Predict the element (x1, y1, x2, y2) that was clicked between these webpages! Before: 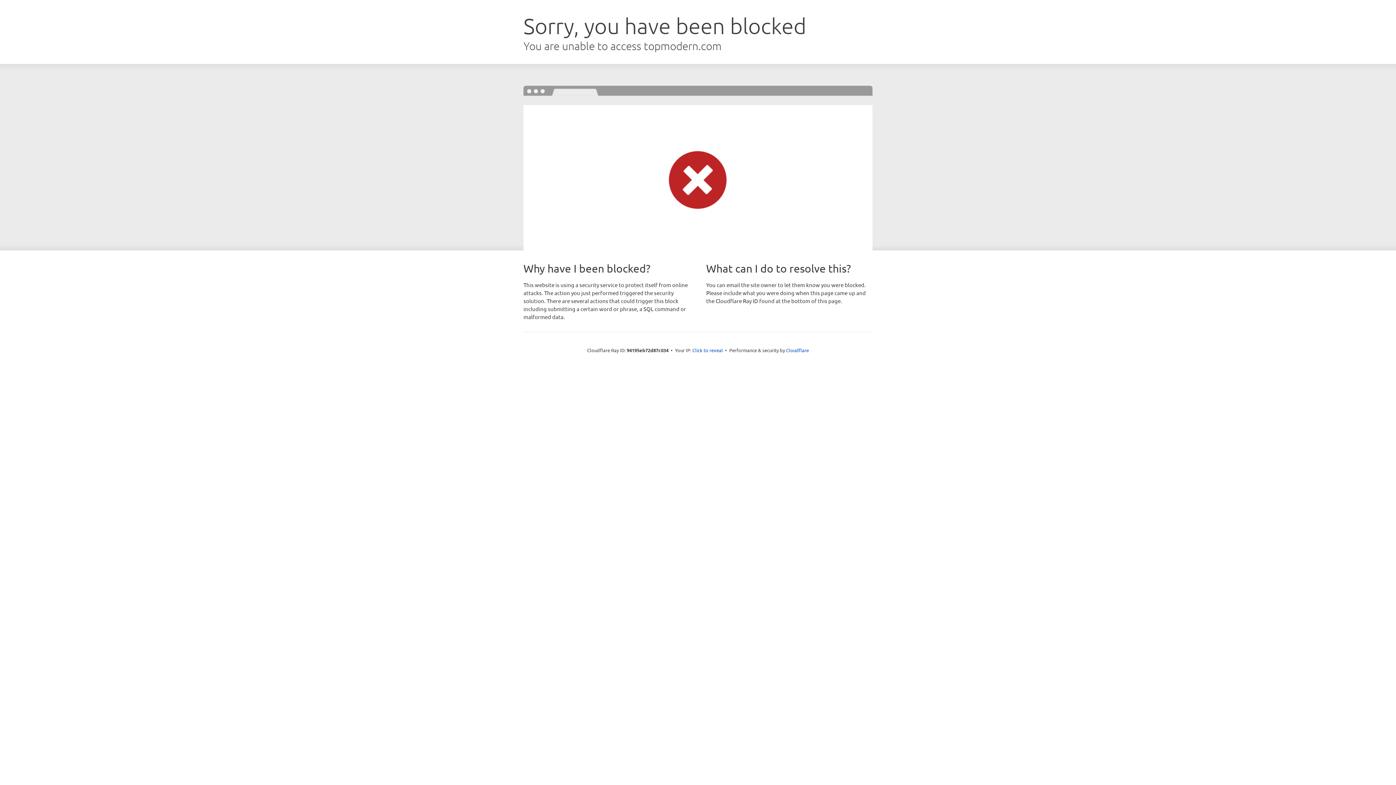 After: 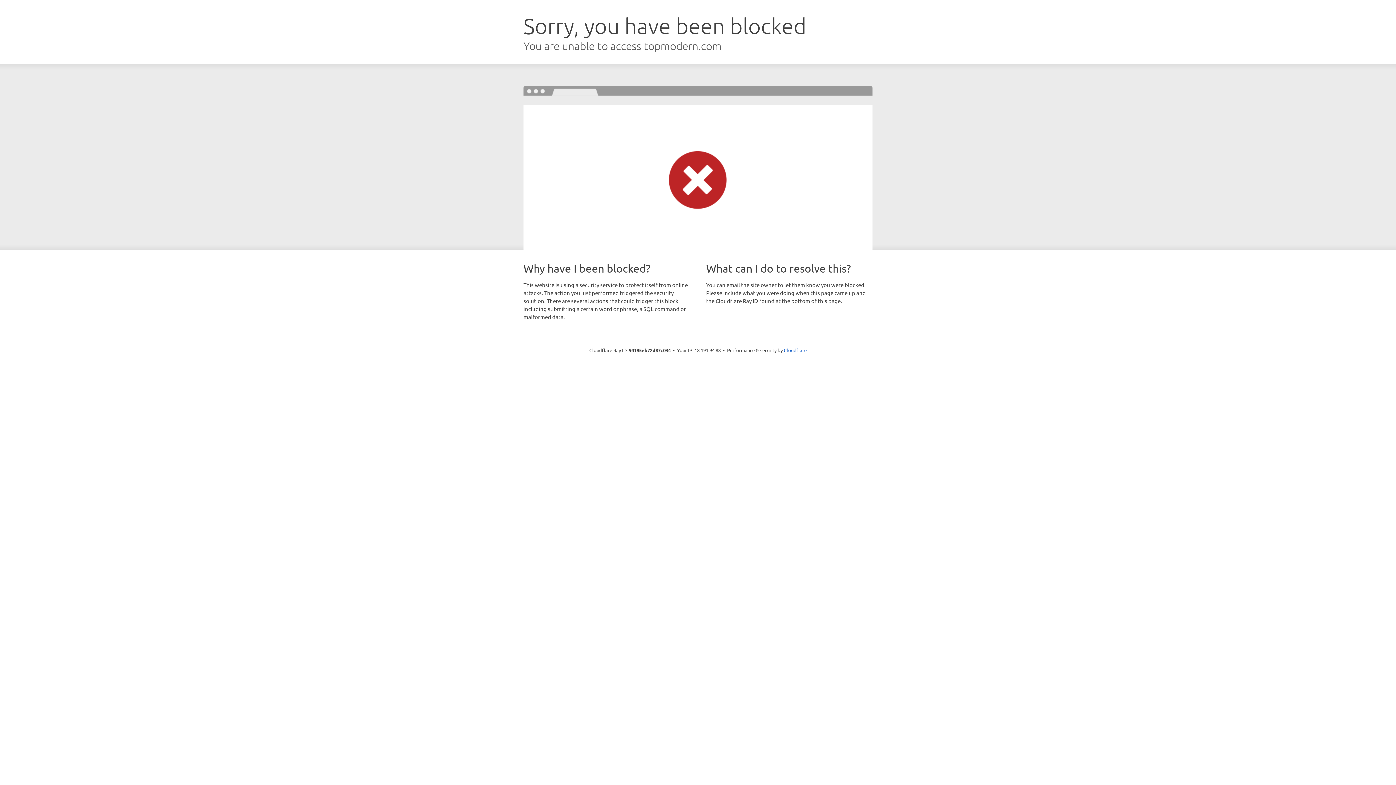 Action: bbox: (692, 346, 723, 353) label: Click to reveal